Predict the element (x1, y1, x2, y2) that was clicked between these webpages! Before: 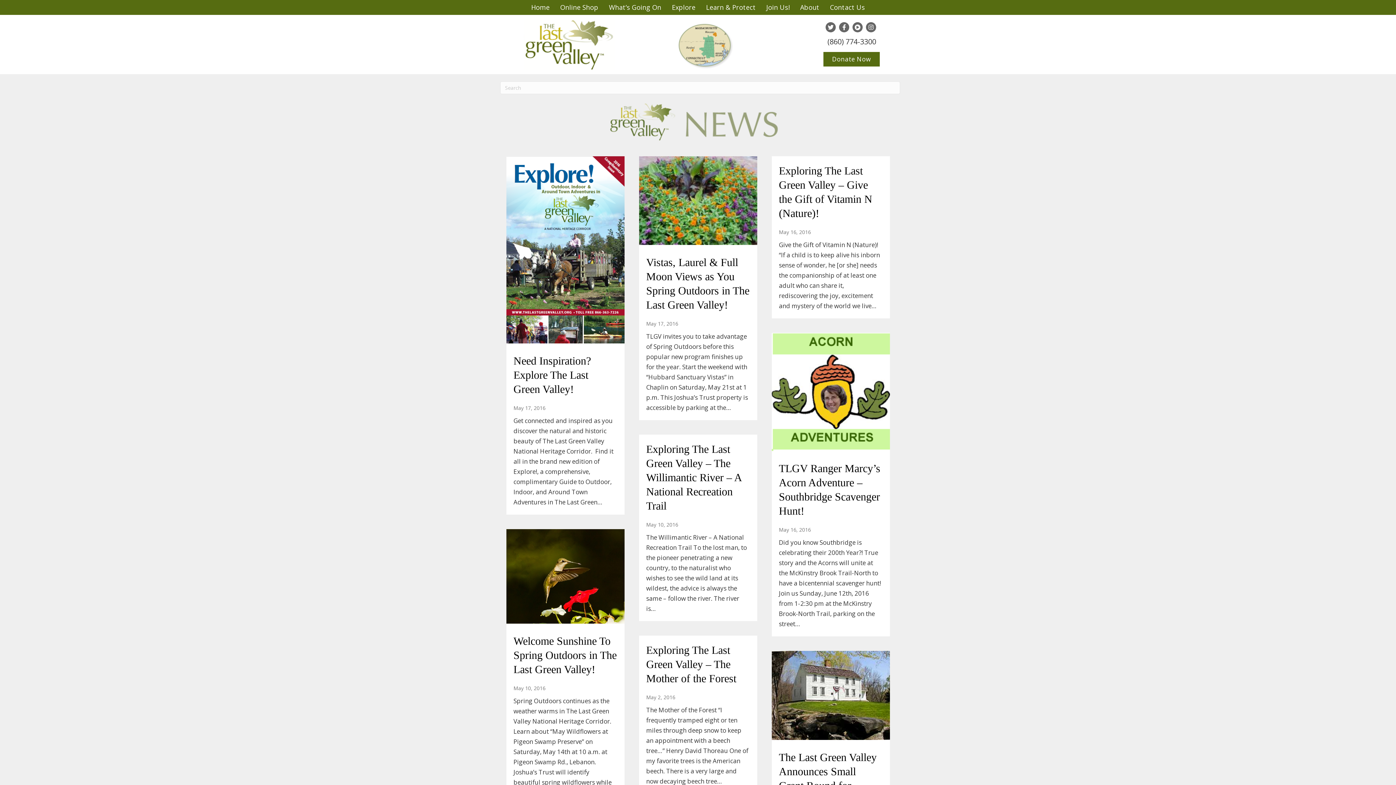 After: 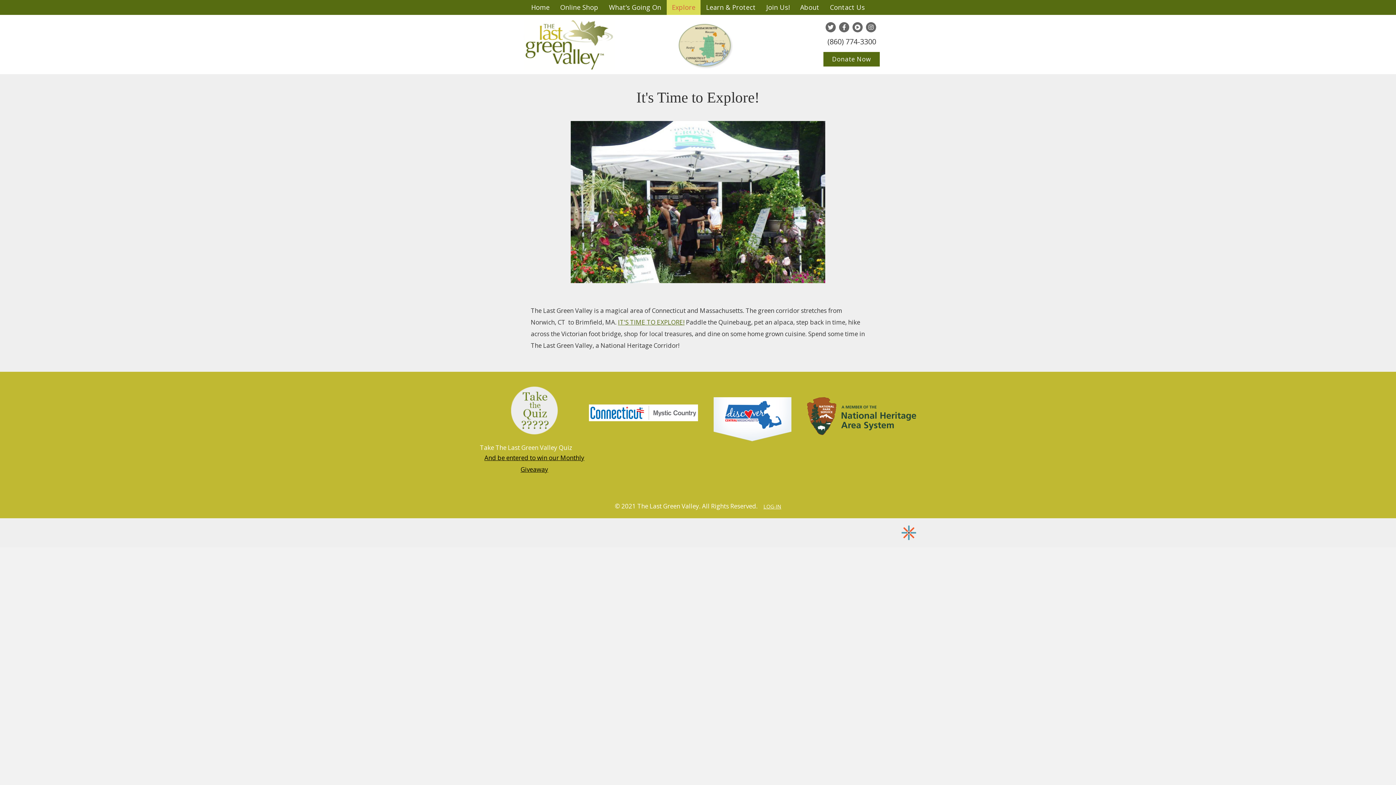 Action: bbox: (666, 0, 700, 14) label: Explore